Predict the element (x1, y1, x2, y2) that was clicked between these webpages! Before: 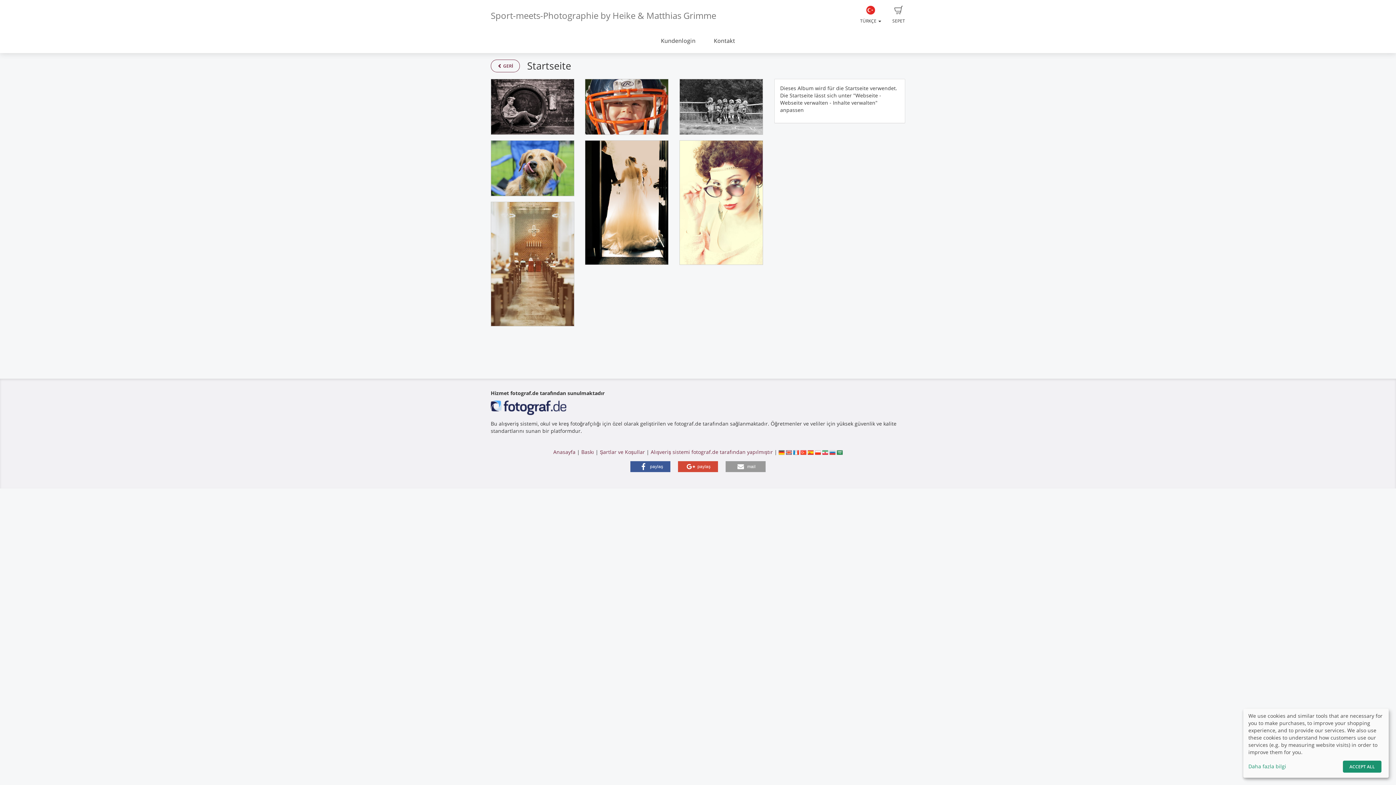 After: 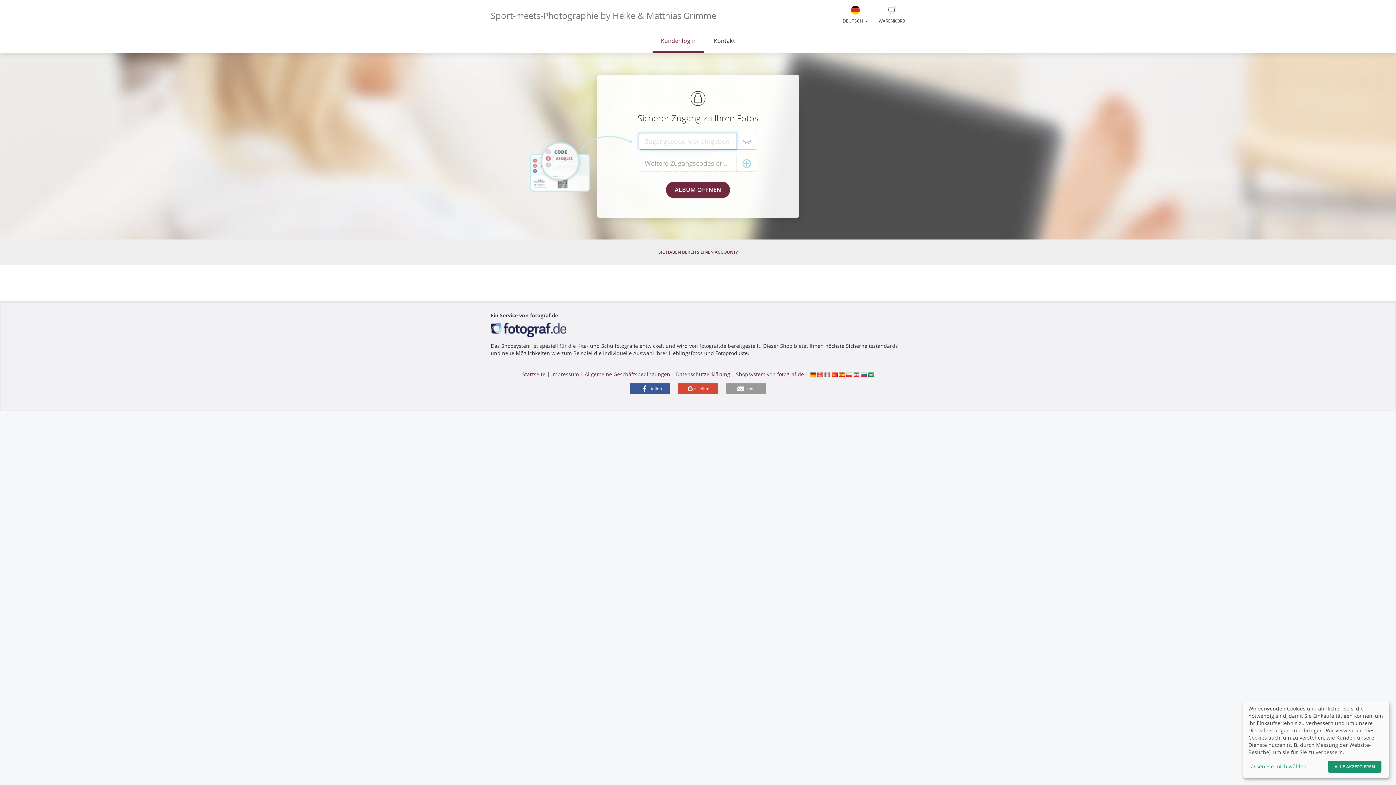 Action: bbox: (652, 29, 704, 53) label: Kundenlogin